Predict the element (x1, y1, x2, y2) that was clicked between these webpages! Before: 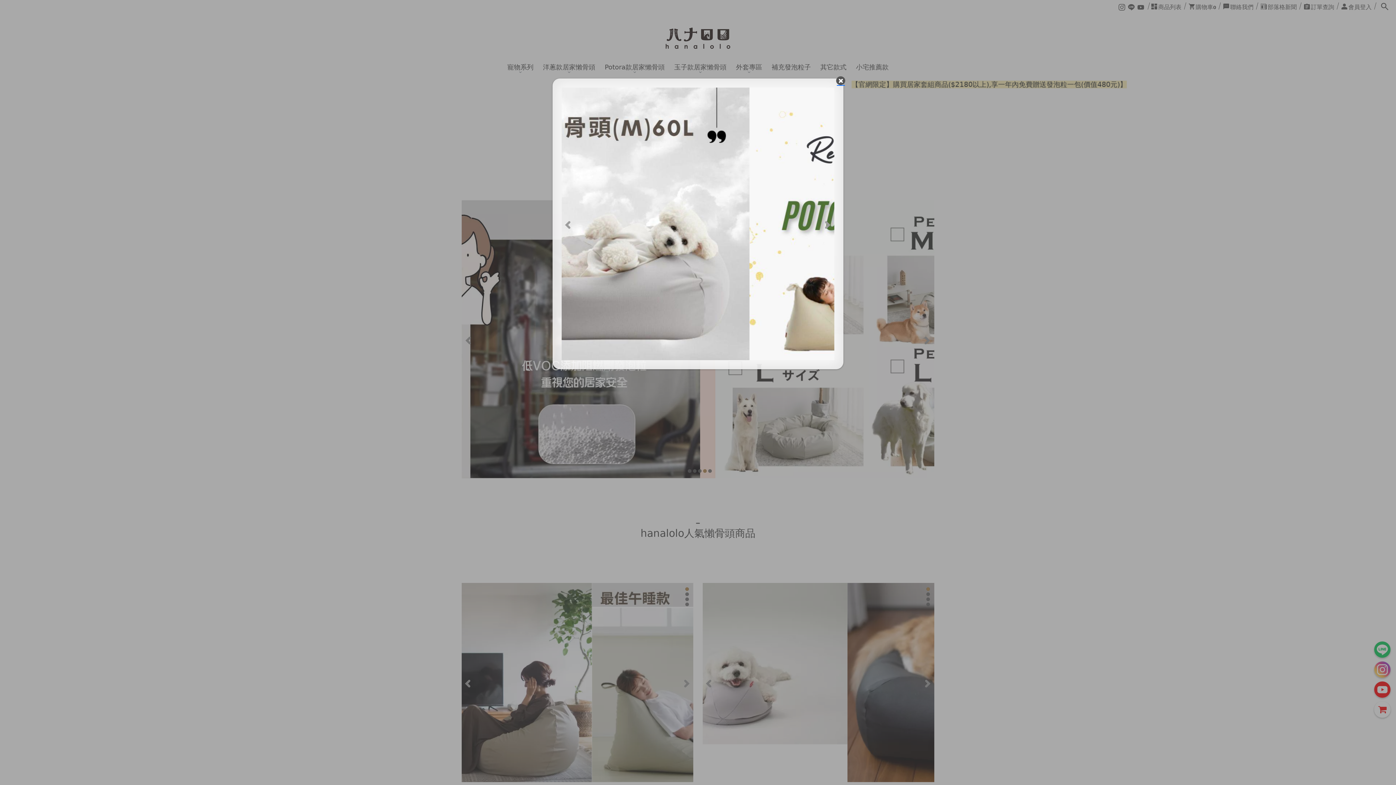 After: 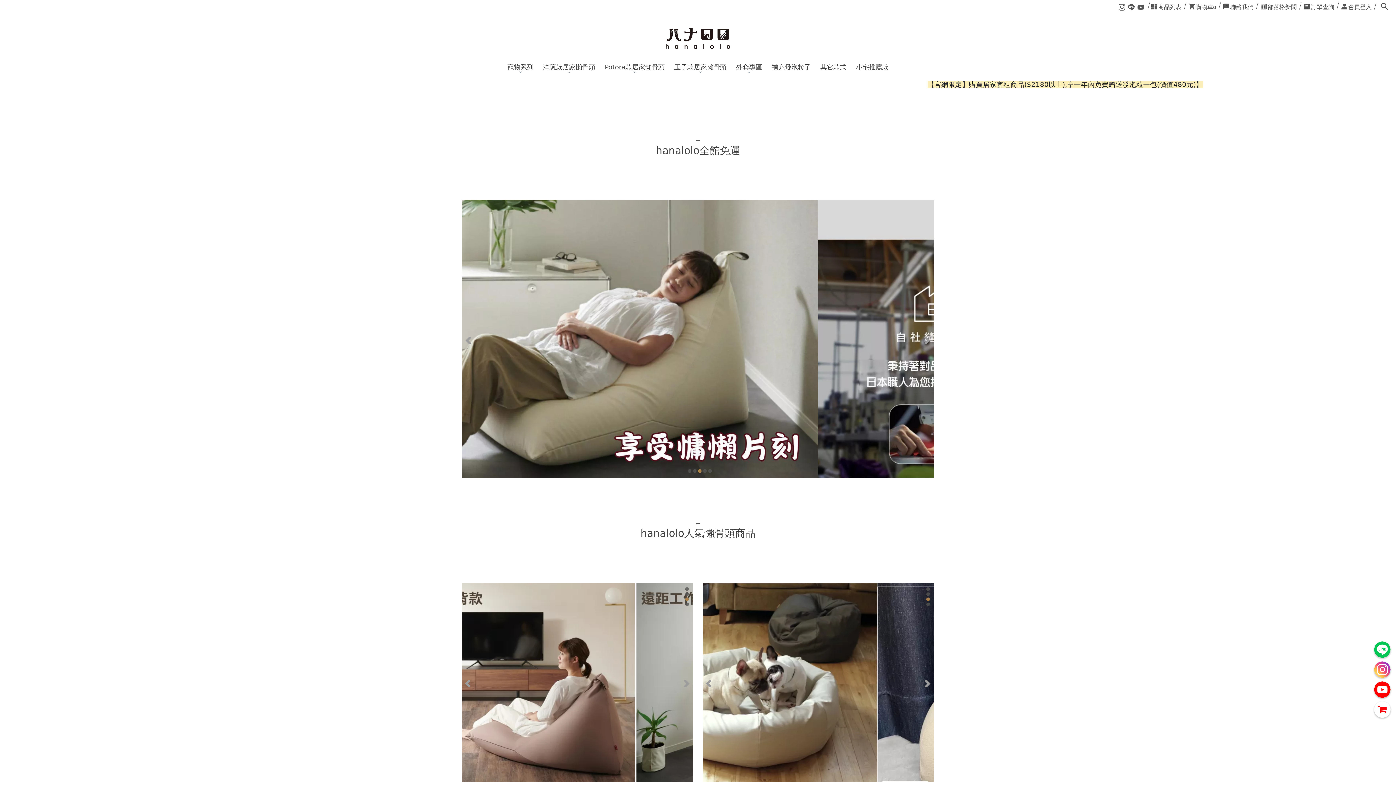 Action: bbox: (836, 76, 845, 86)